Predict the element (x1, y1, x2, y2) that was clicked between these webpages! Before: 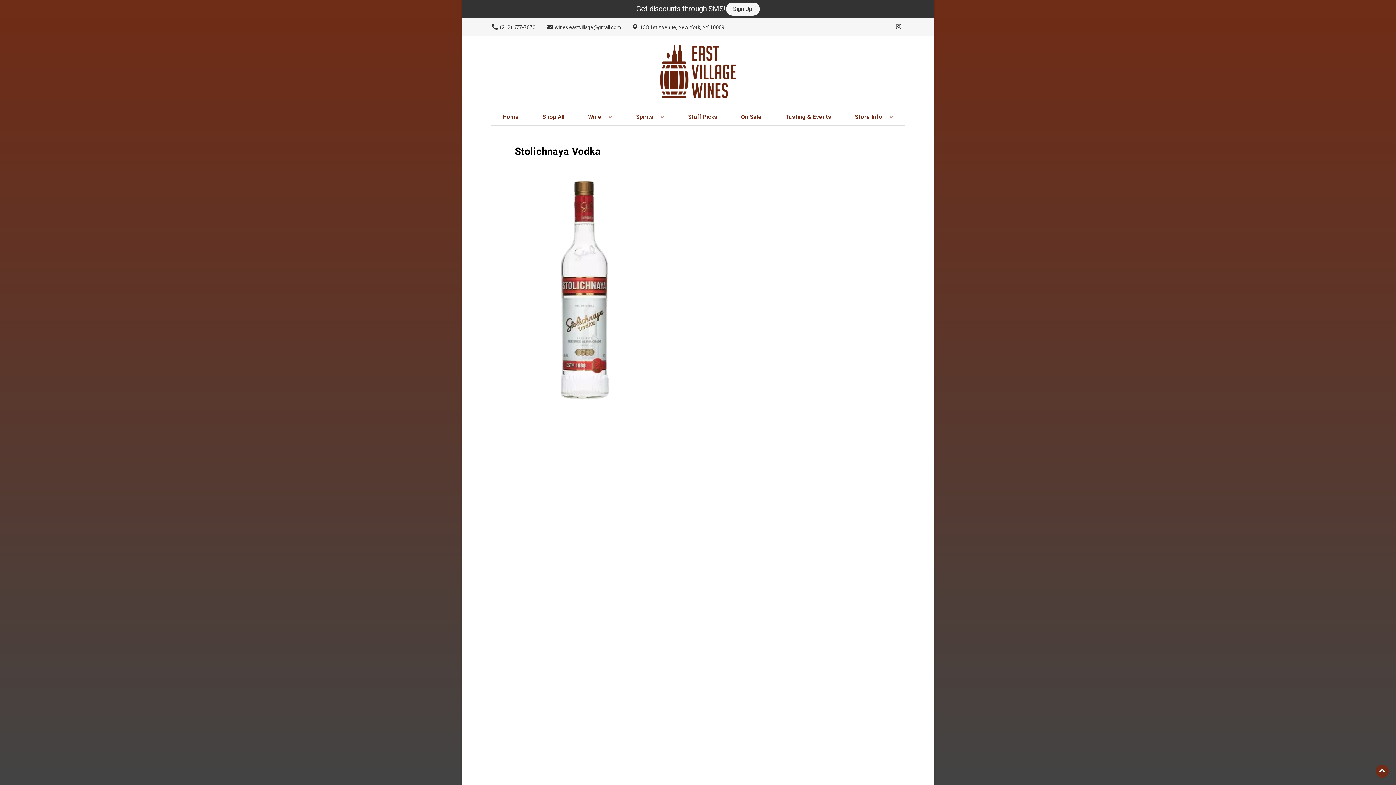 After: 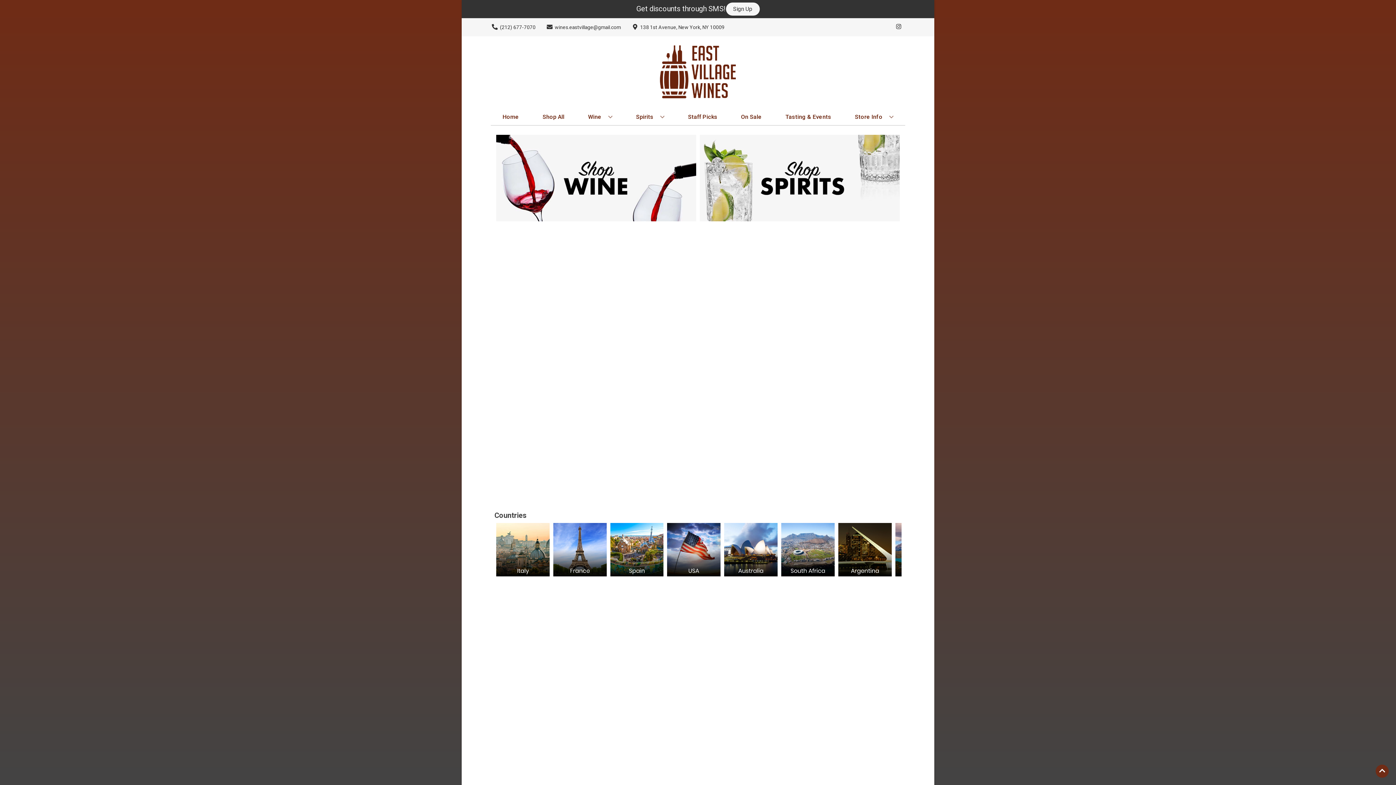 Action: bbox: (539, 109, 567, 125) label: Shop All